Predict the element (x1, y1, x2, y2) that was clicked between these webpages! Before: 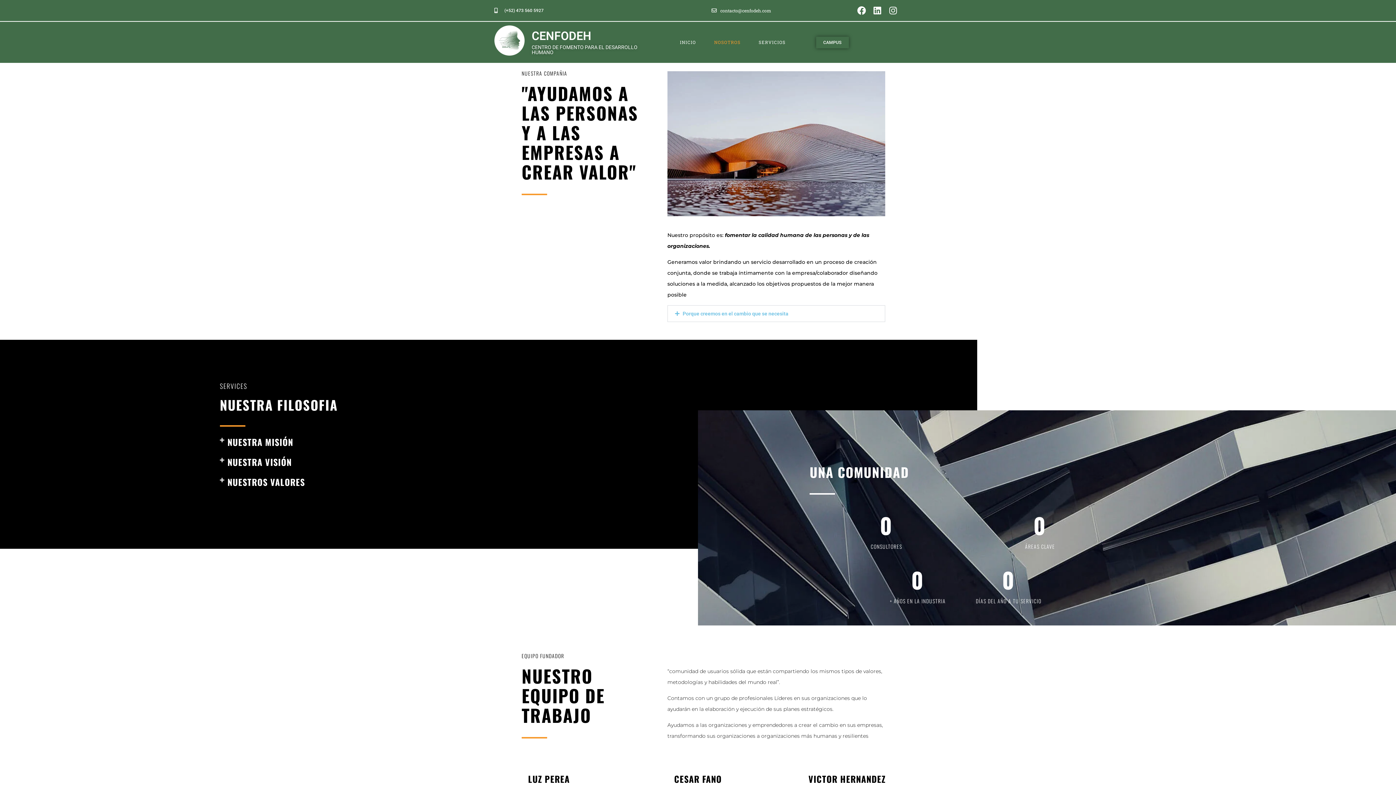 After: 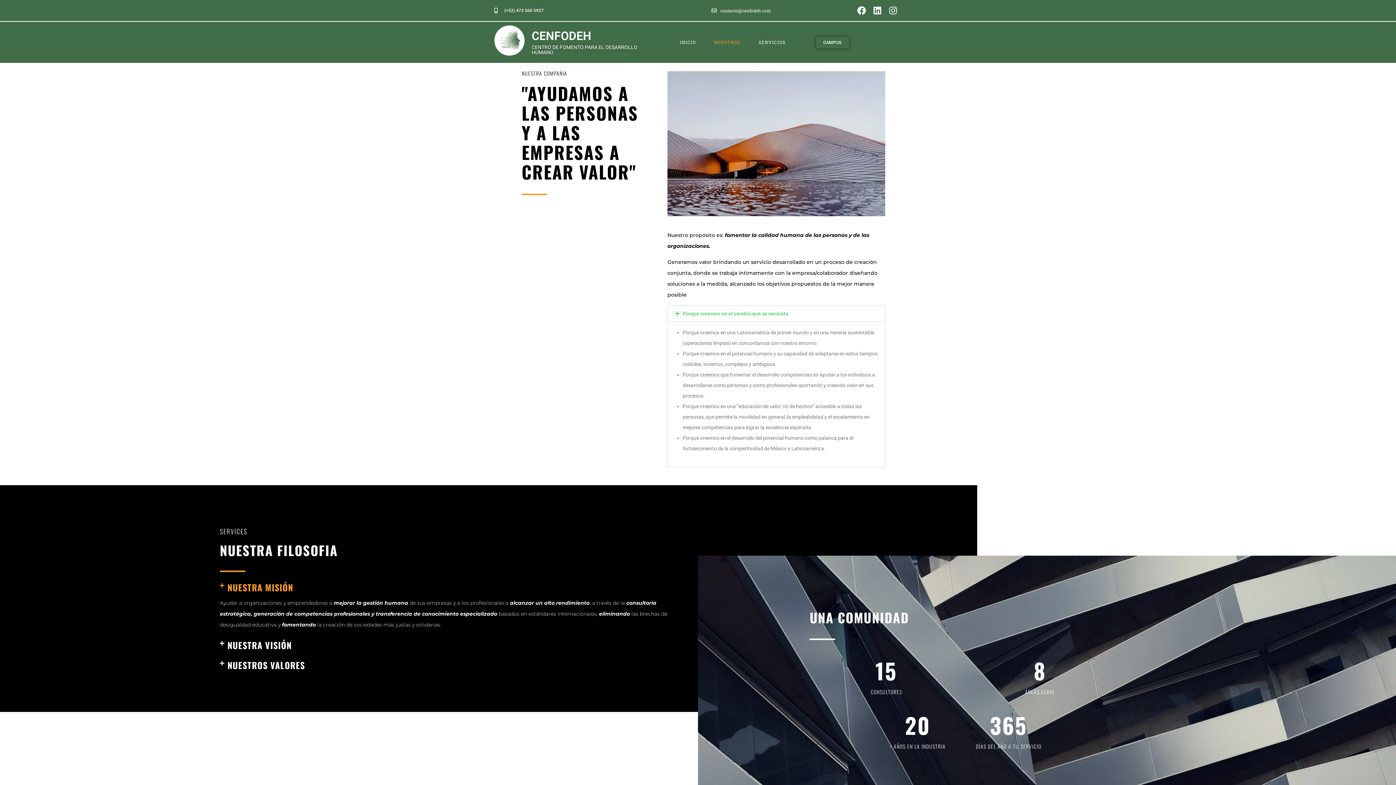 Action: bbox: (667, 305, 885, 321) label: Porque creemos en el cambio que se necesita